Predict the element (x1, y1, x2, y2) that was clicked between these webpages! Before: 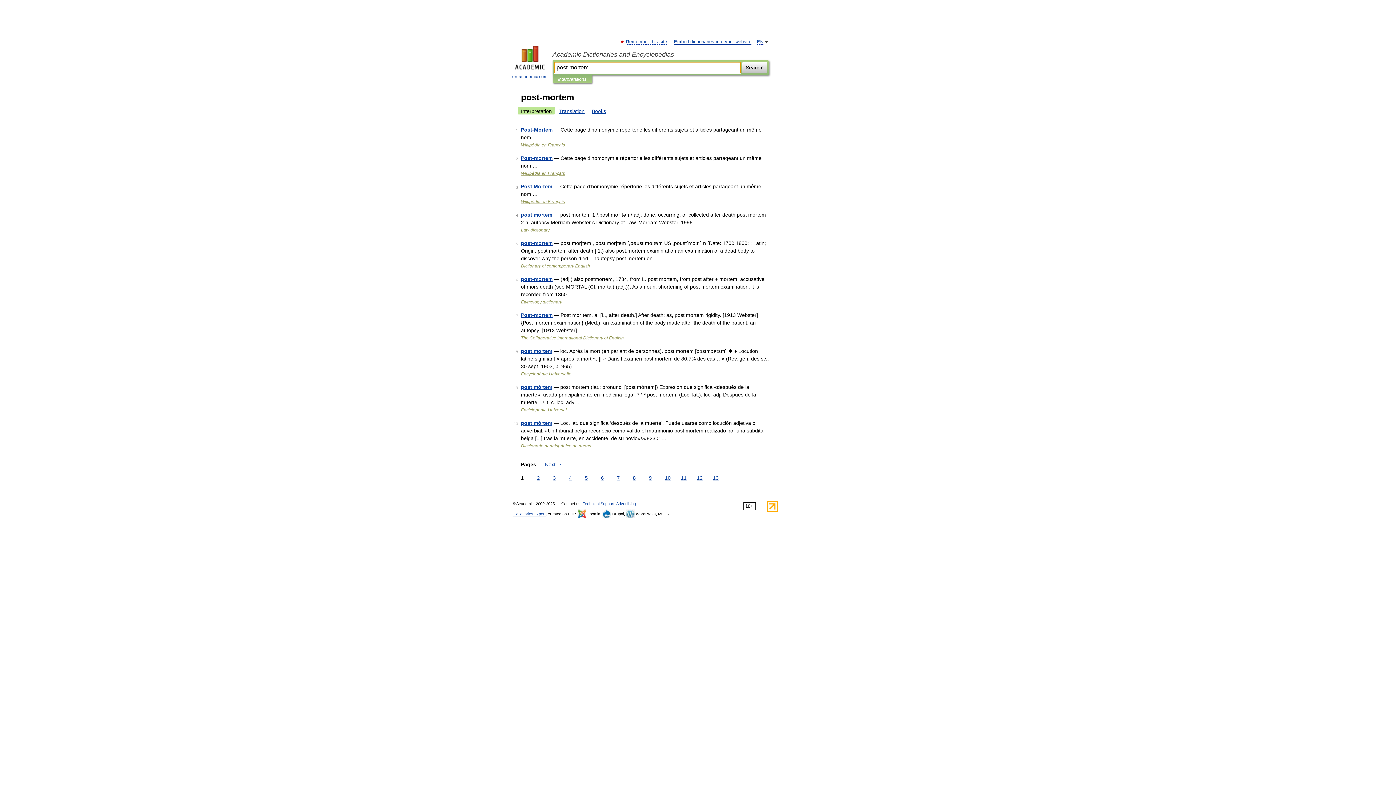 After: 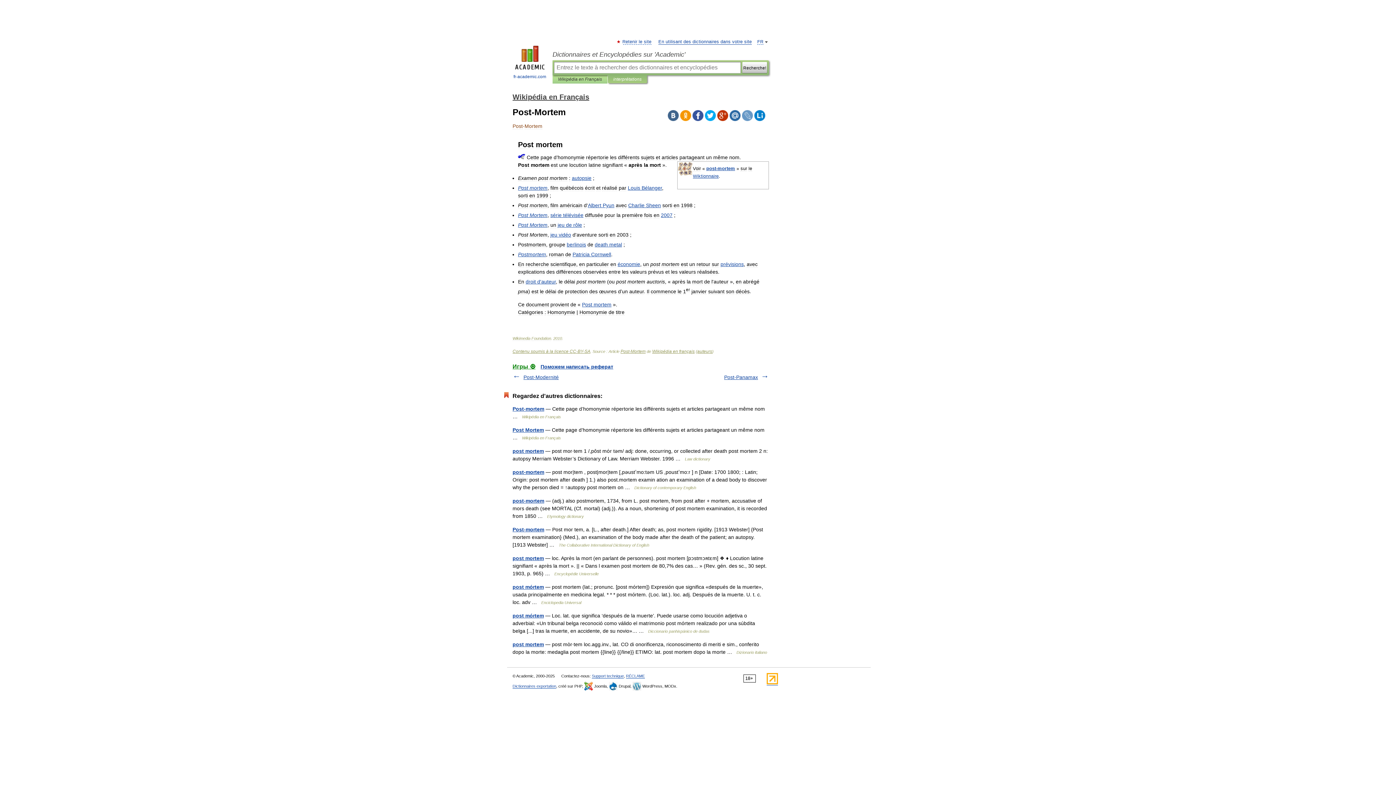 Action: label: Post-Mortem bbox: (521, 126, 552, 132)